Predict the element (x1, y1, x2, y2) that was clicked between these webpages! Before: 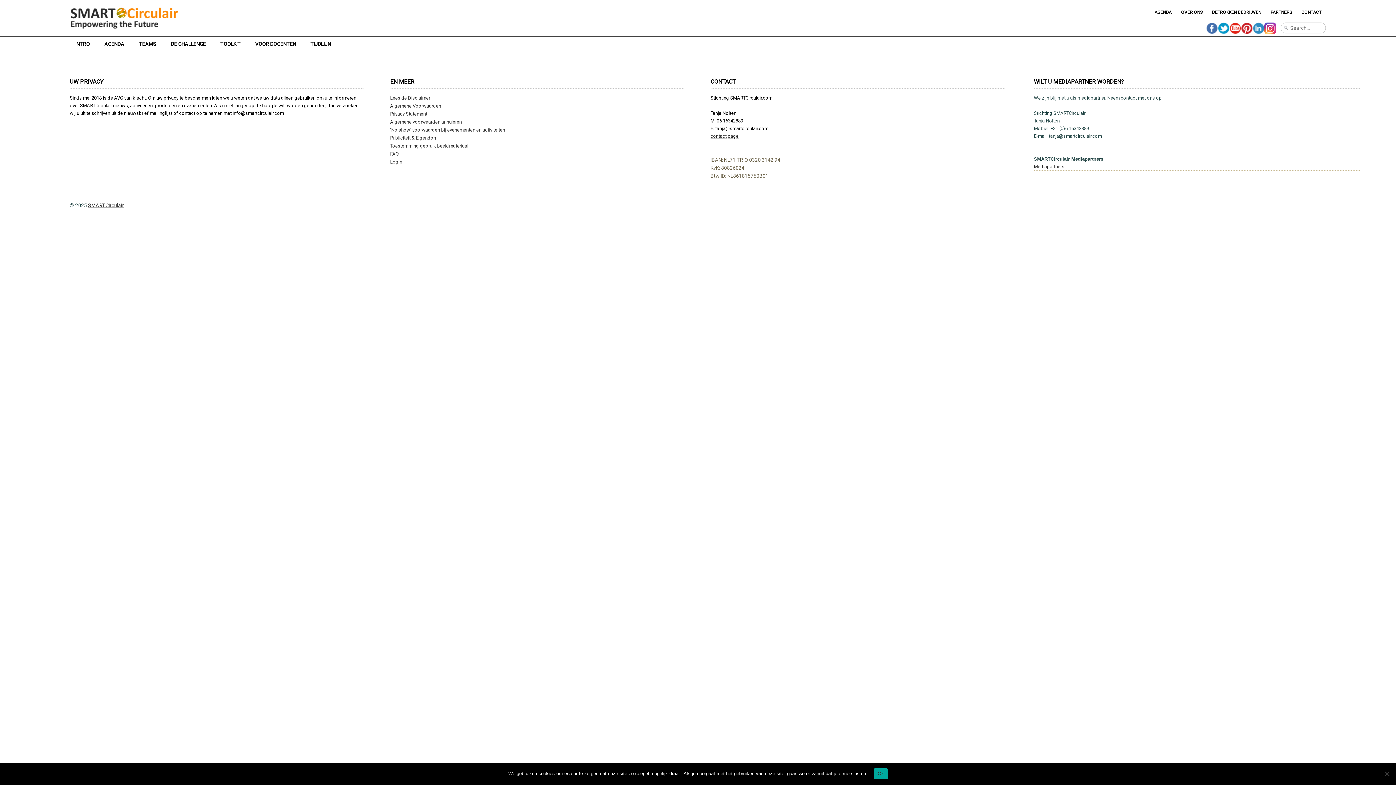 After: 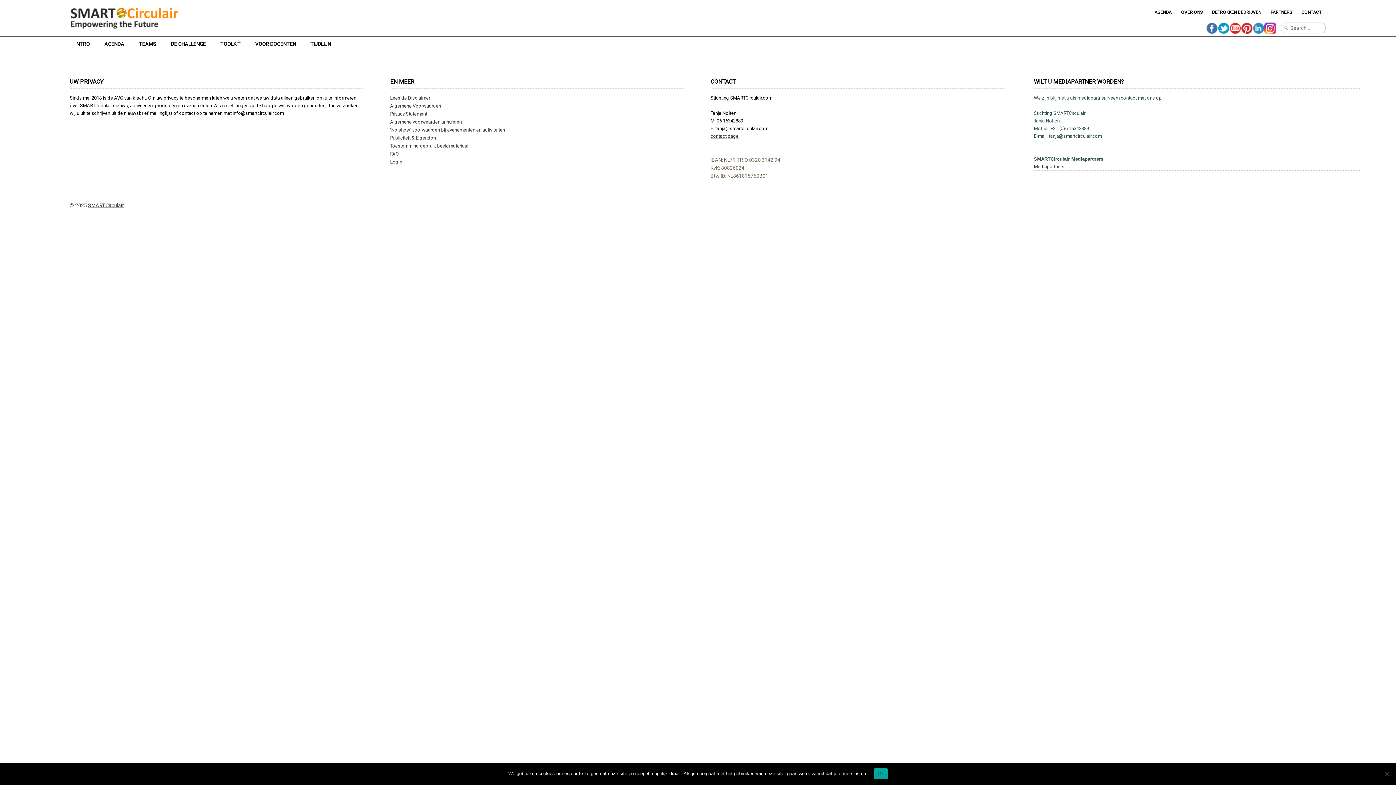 Action: bbox: (390, 127, 505, 132) label: ‘No show’ voorwaarden bij evenementen en activiteiten